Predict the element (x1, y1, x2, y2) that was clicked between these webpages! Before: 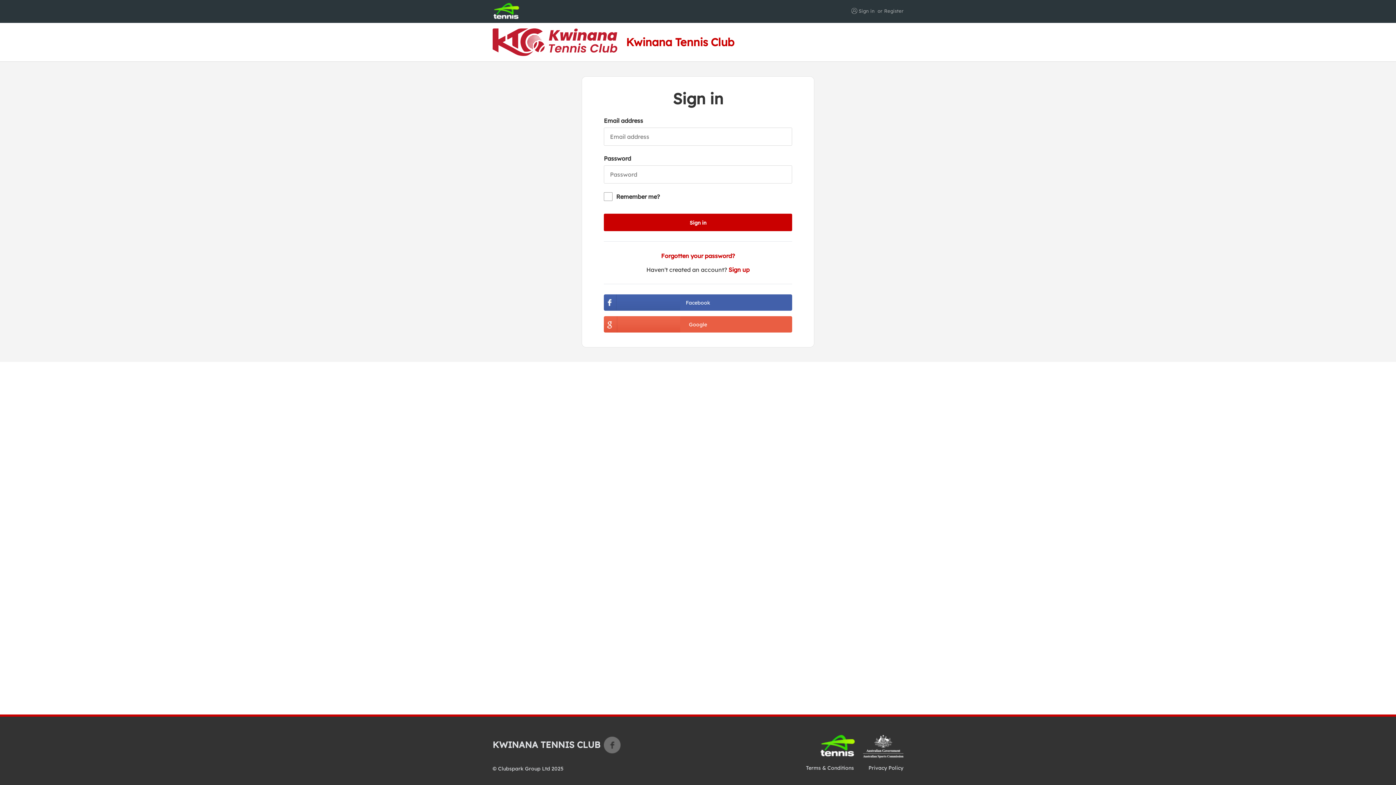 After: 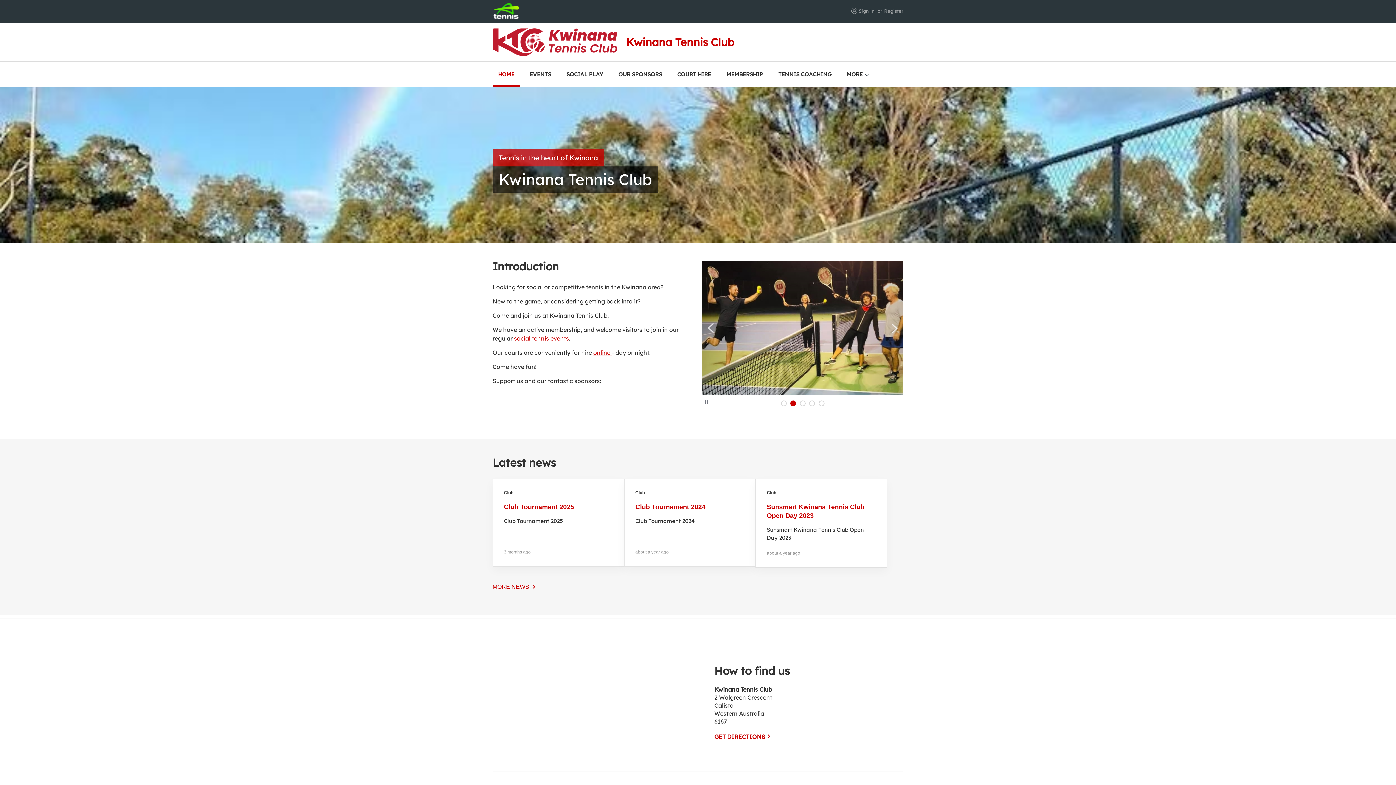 Action: label: Kwinana Tennis Club bbox: (492, 22, 903, 61)